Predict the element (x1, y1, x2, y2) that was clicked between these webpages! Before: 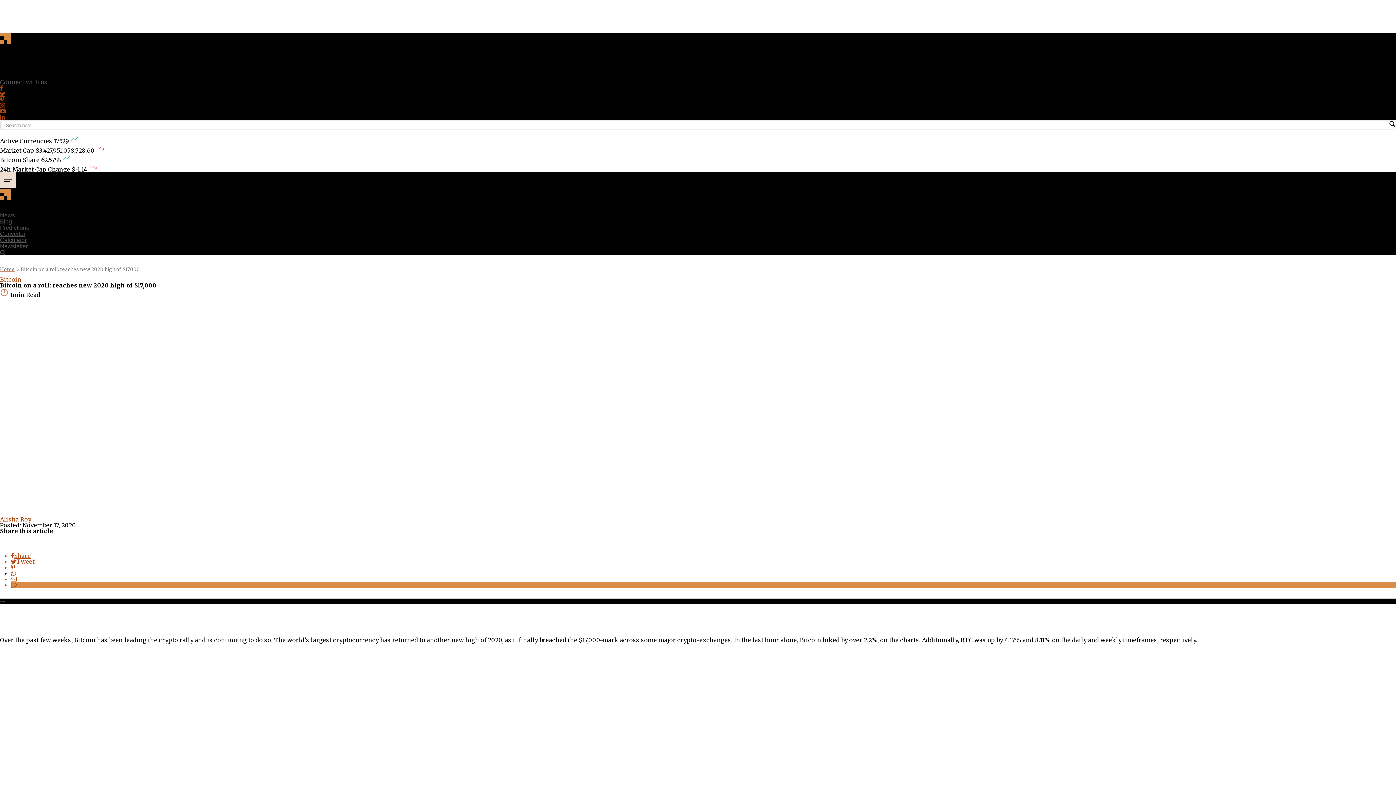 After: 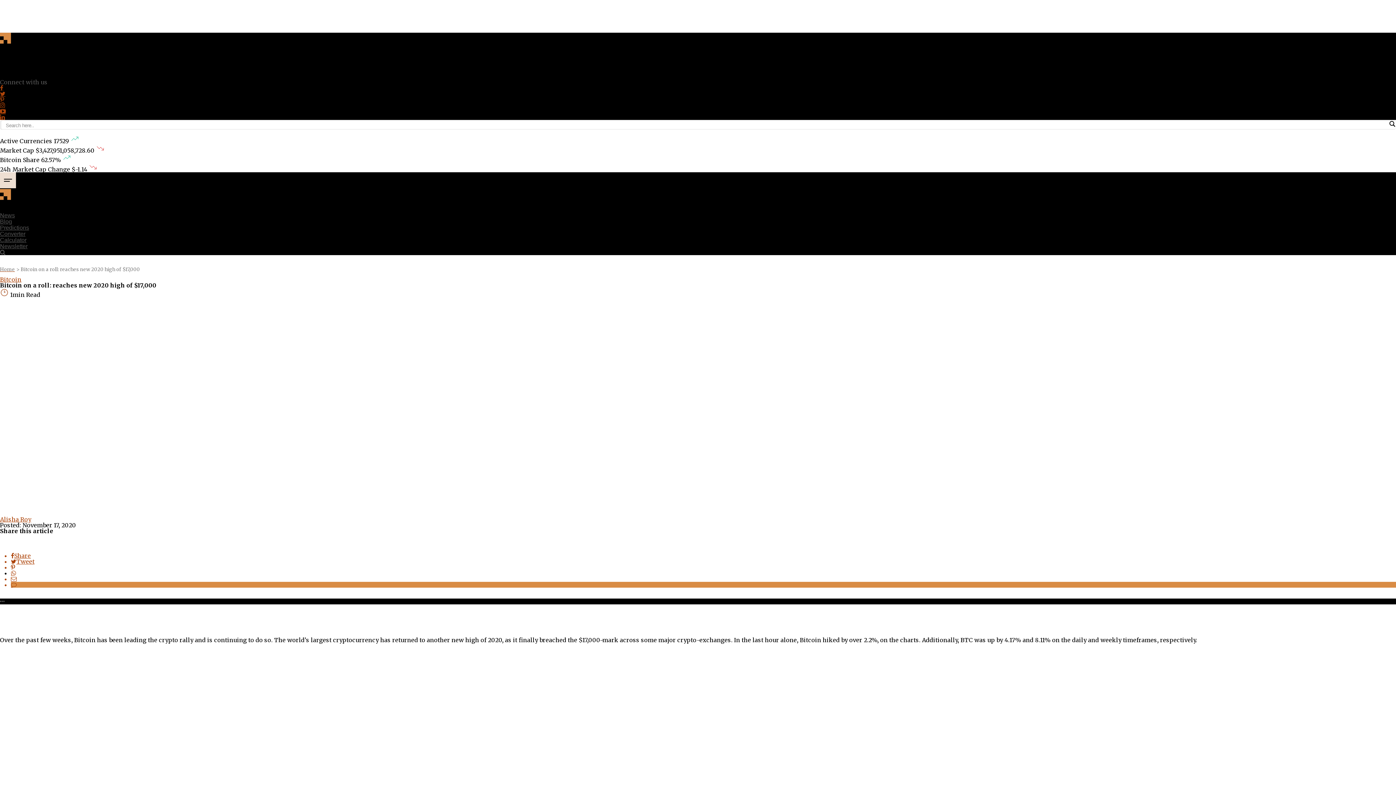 Action: label: Youtube bbox: (0, 108, 5, 114)